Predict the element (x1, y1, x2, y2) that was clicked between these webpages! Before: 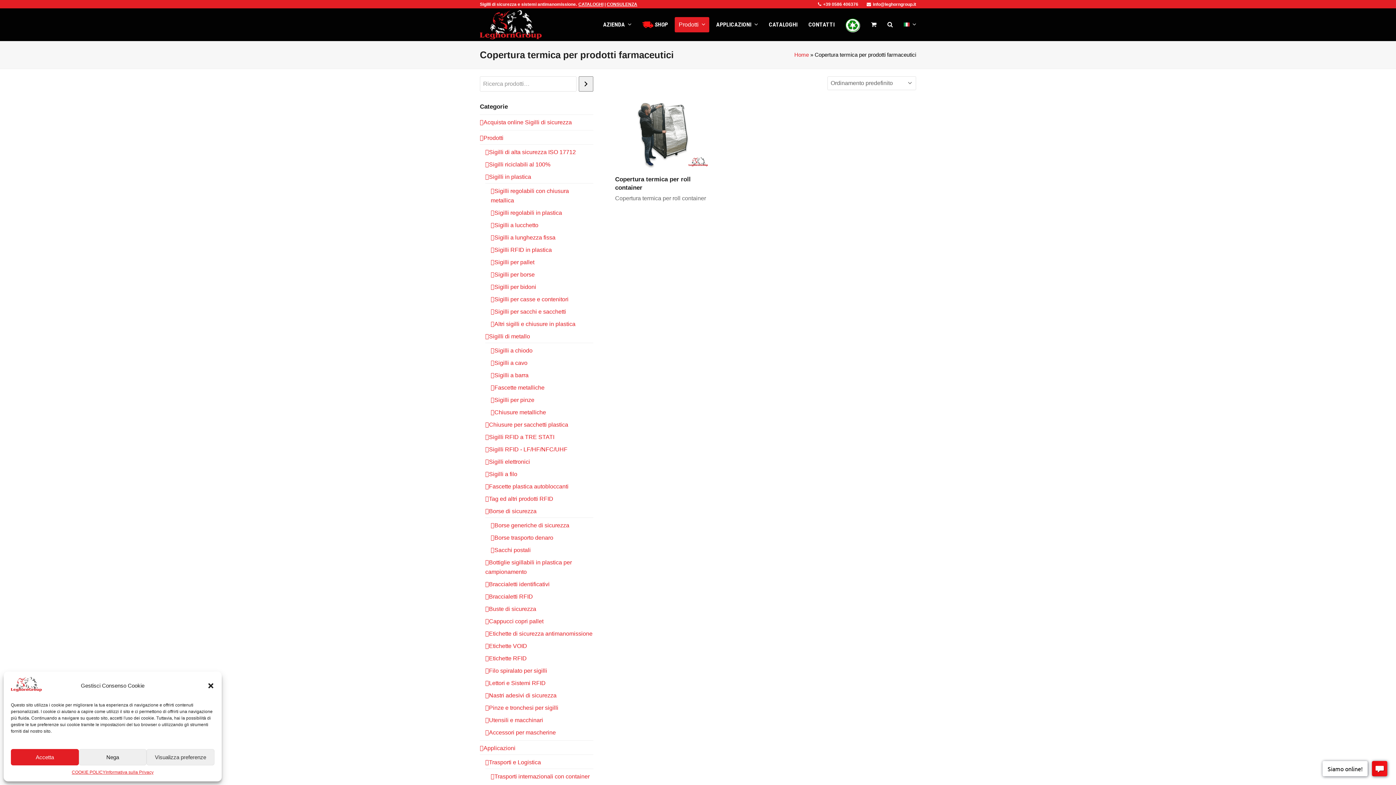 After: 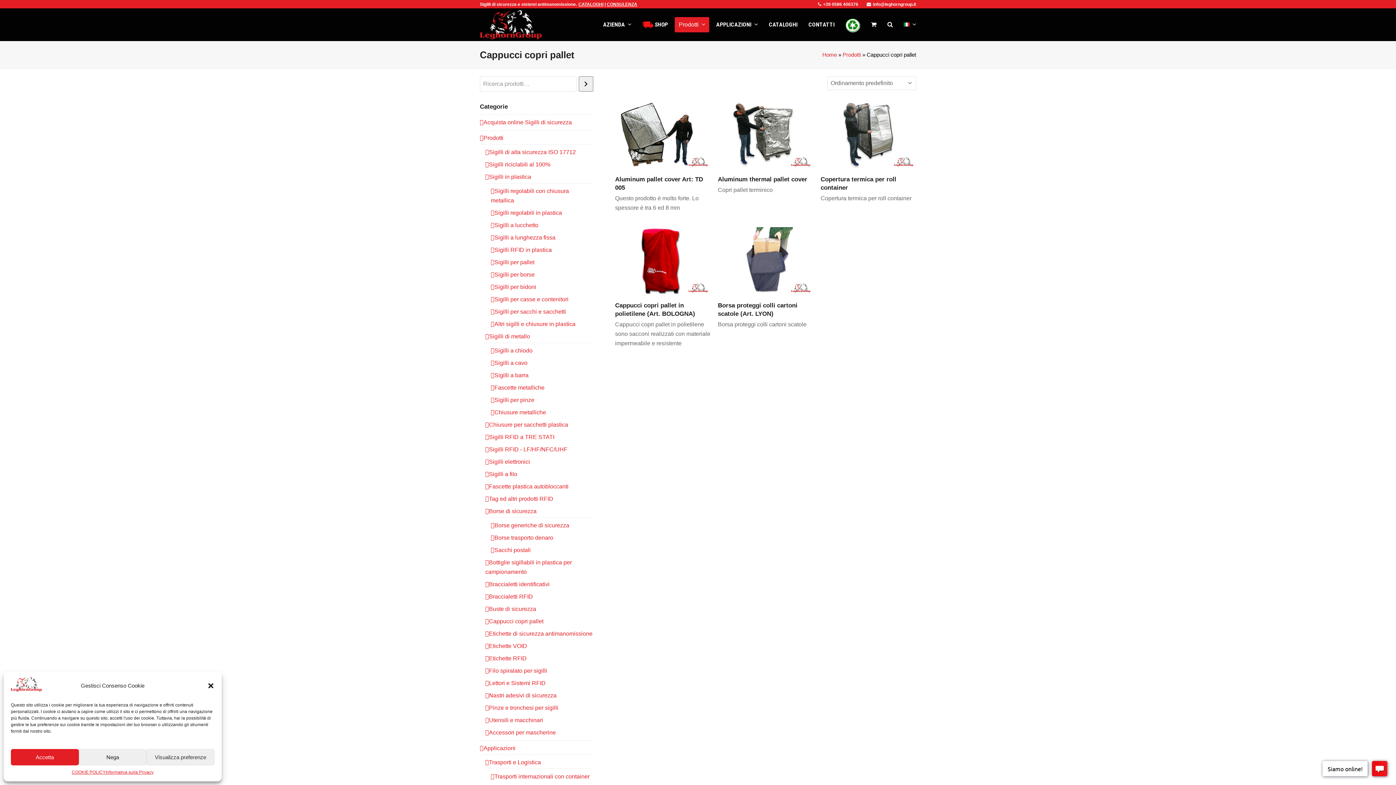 Action: label: Cappucci copri pallet bbox: (485, 618, 543, 624)